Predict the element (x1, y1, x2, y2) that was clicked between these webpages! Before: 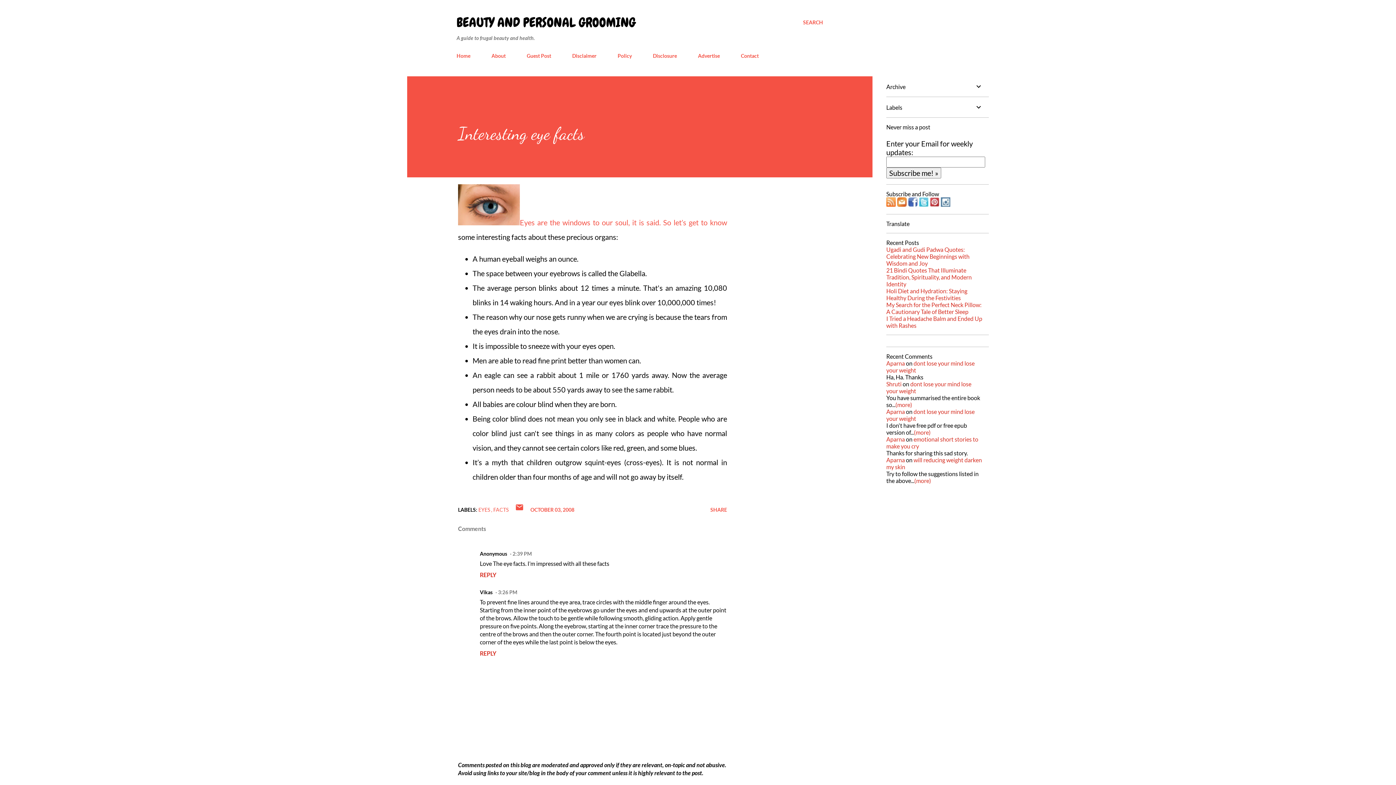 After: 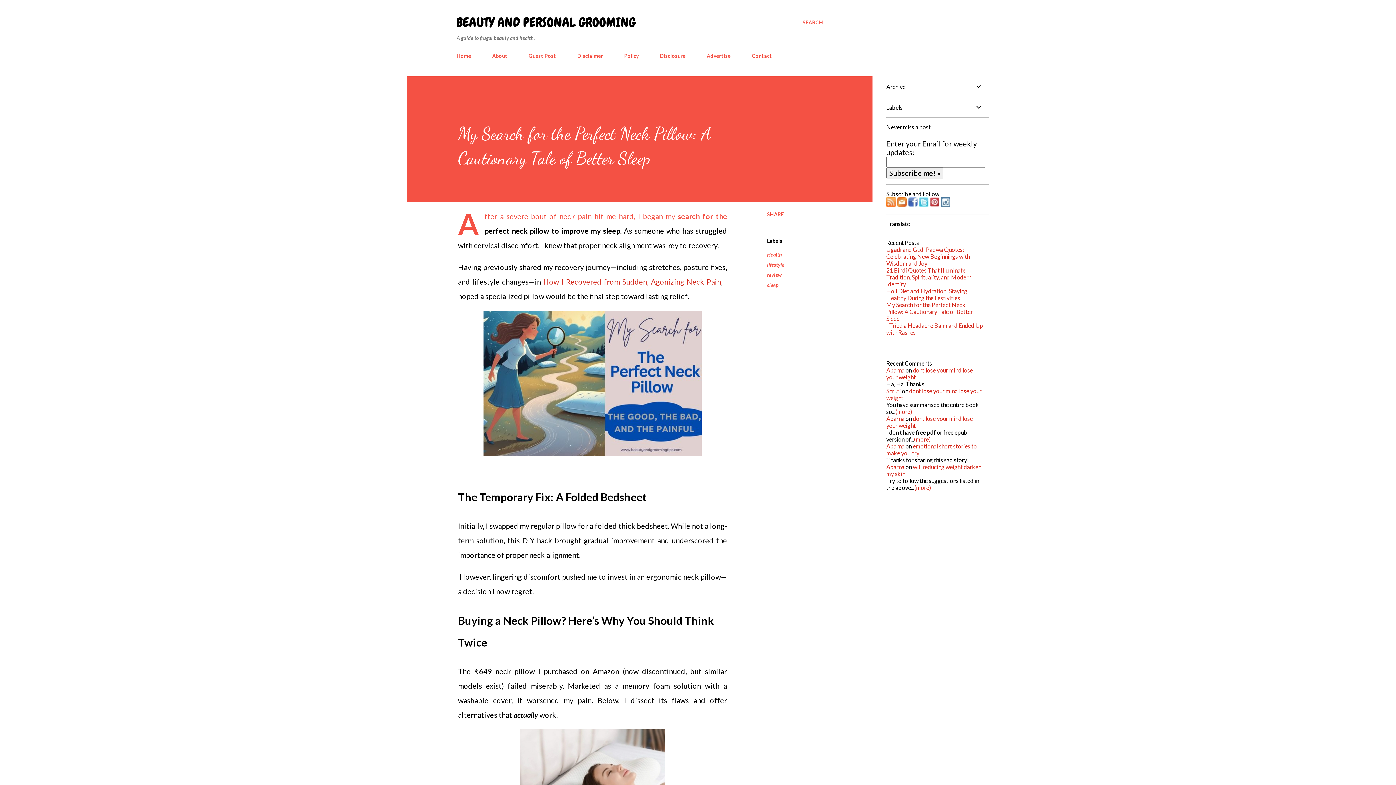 Action: bbox: (886, 301, 981, 315) label: My Search for the Perfect Neck Pillow: A Cautionary Tale of Better Sleep